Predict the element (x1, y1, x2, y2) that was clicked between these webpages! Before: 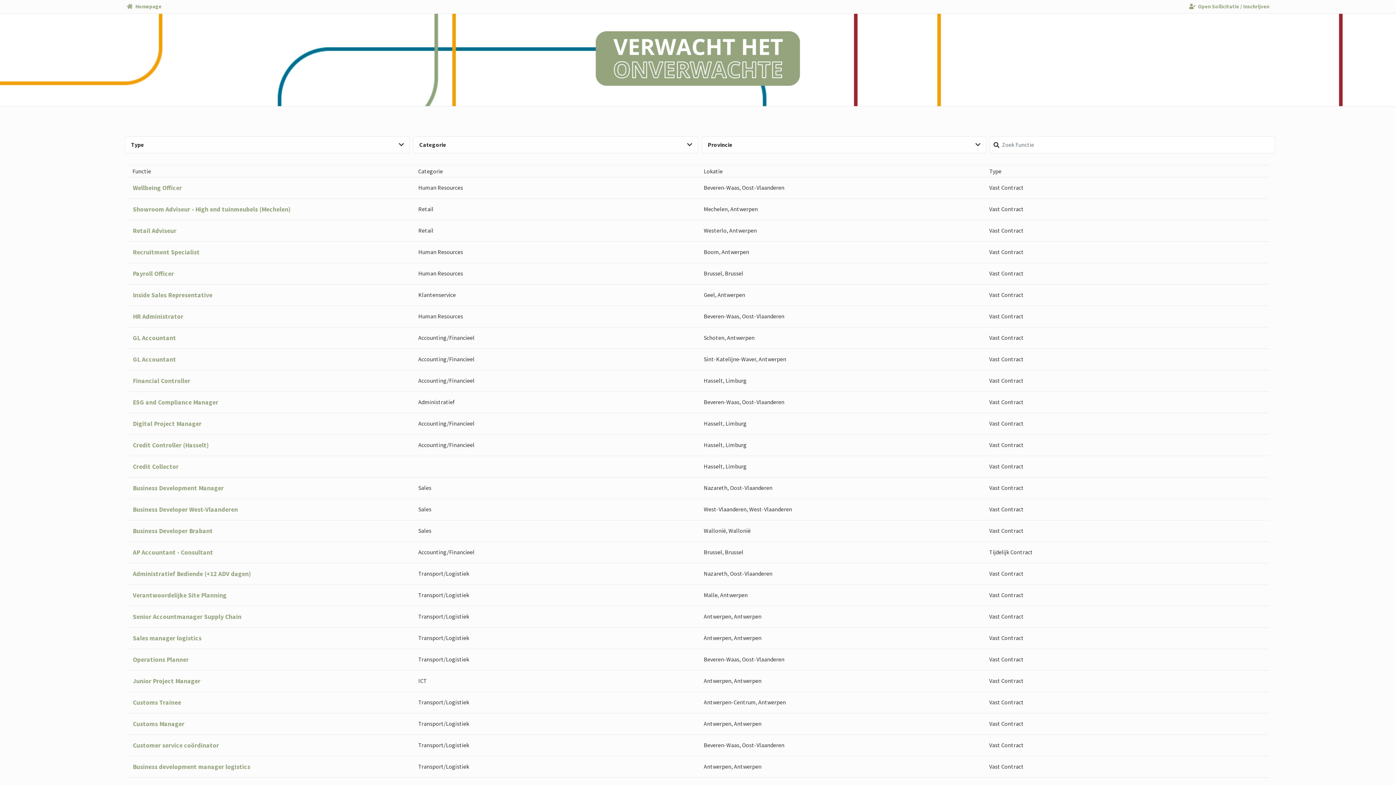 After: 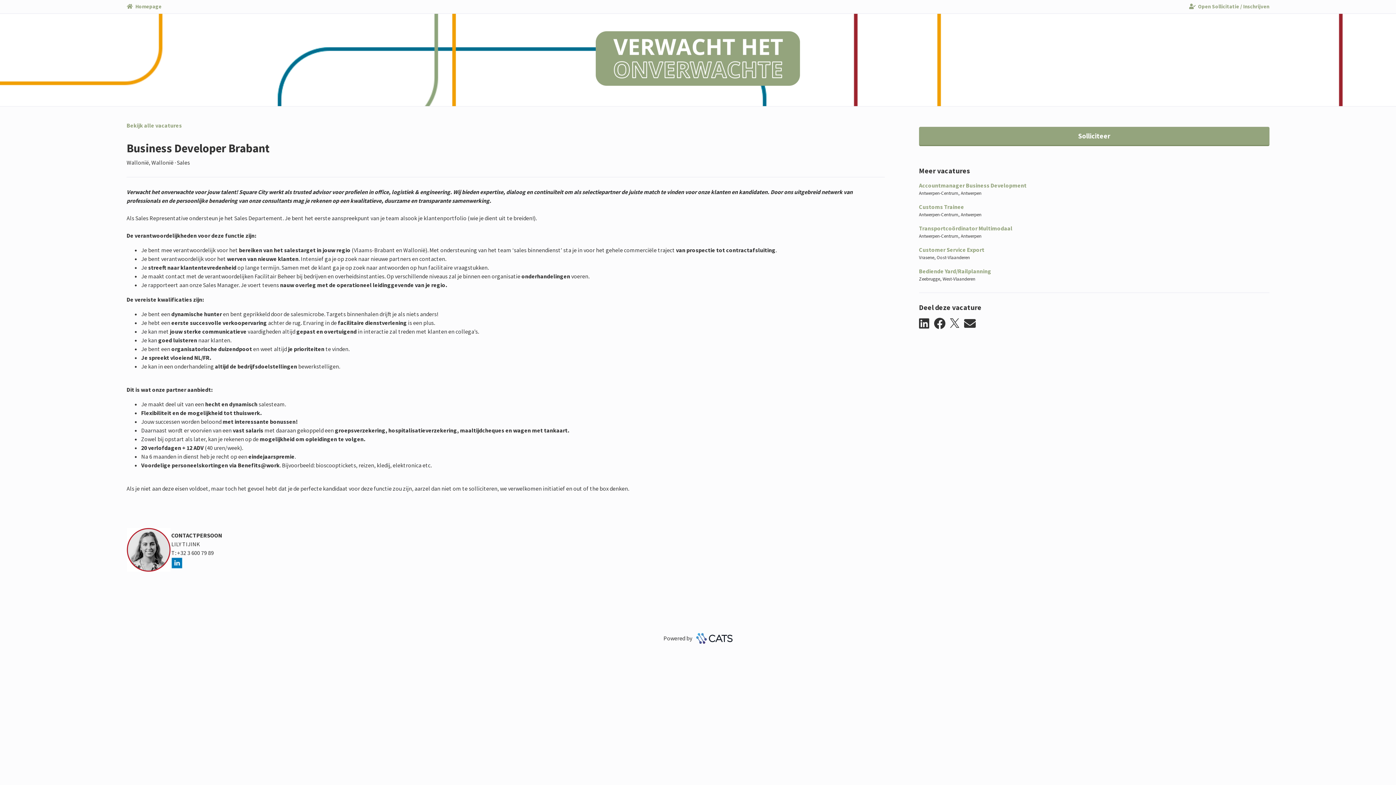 Action: label: Business Developer Brabant
Sales
Wallonië, Wallonië
Vast Contract bbox: (126, 520, 1269, 541)